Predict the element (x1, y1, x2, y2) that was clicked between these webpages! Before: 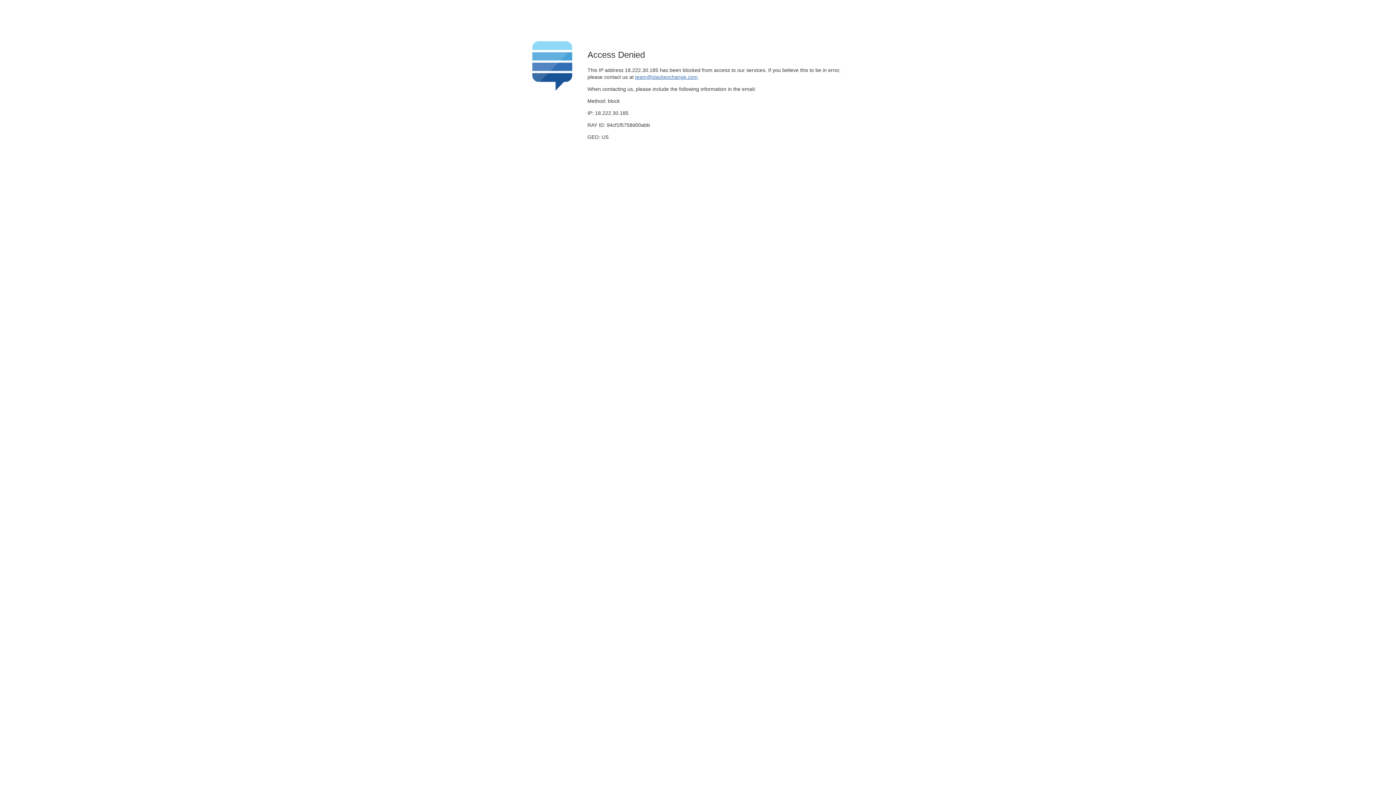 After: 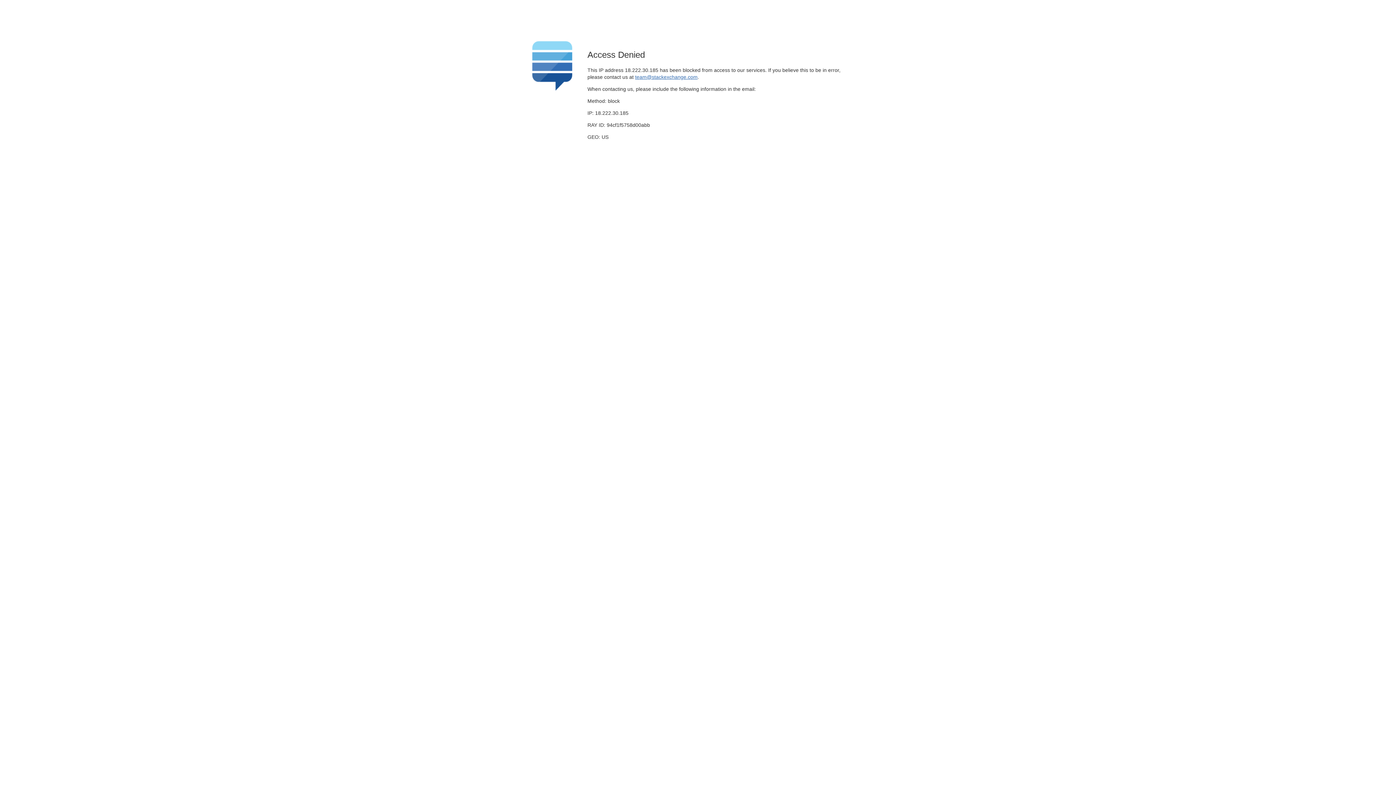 Action: label: team@stackexchange.com bbox: (635, 74, 697, 79)